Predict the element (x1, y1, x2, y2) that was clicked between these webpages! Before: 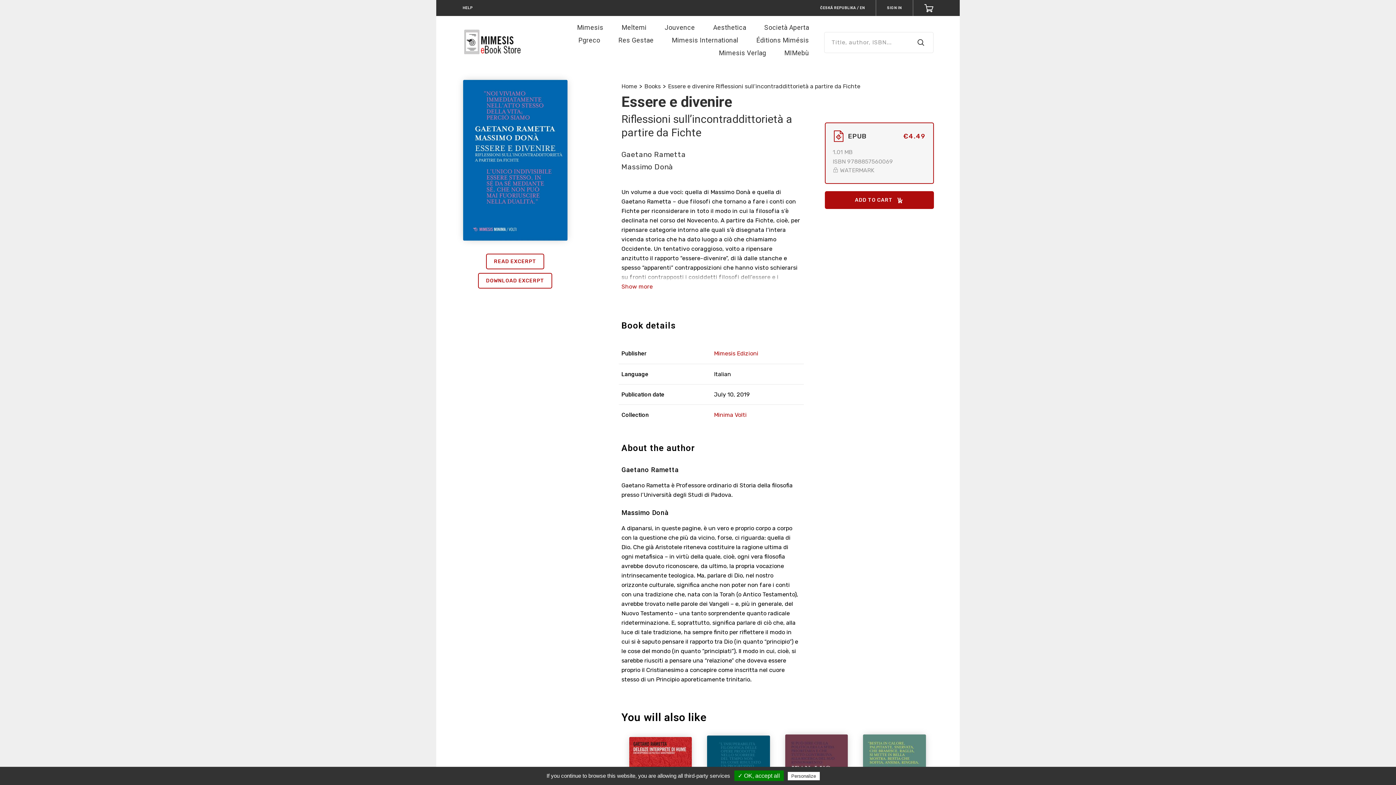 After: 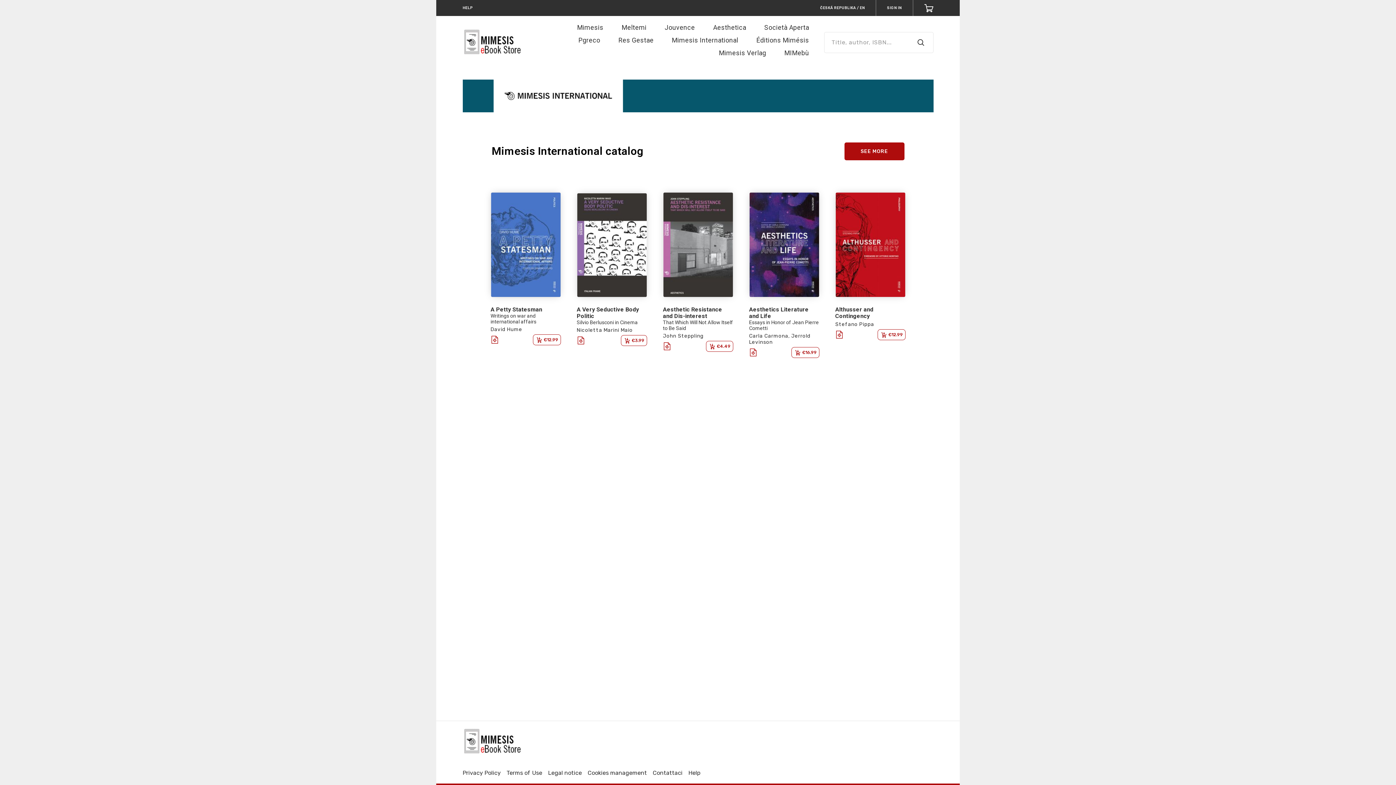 Action: label: Mimesis International bbox: (672, 36, 738, 48)